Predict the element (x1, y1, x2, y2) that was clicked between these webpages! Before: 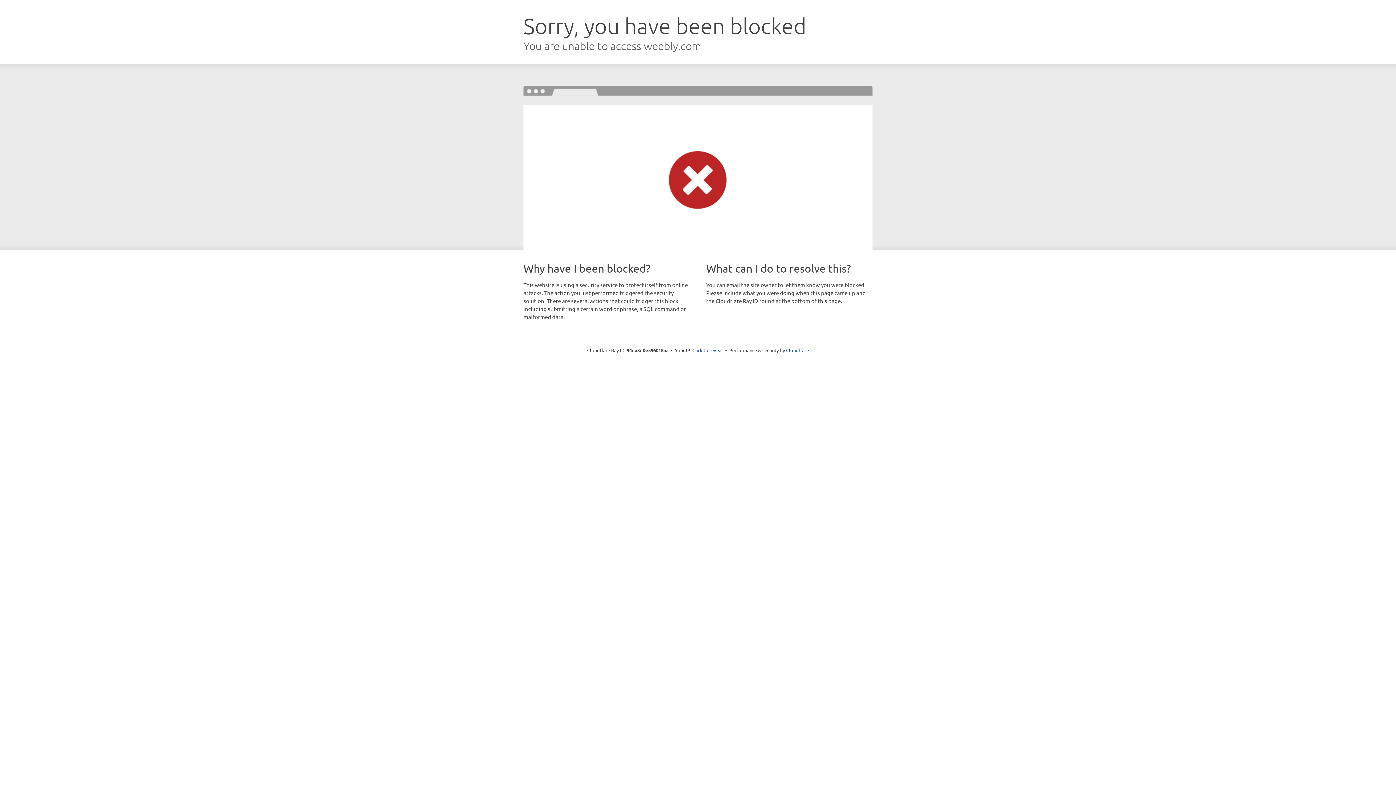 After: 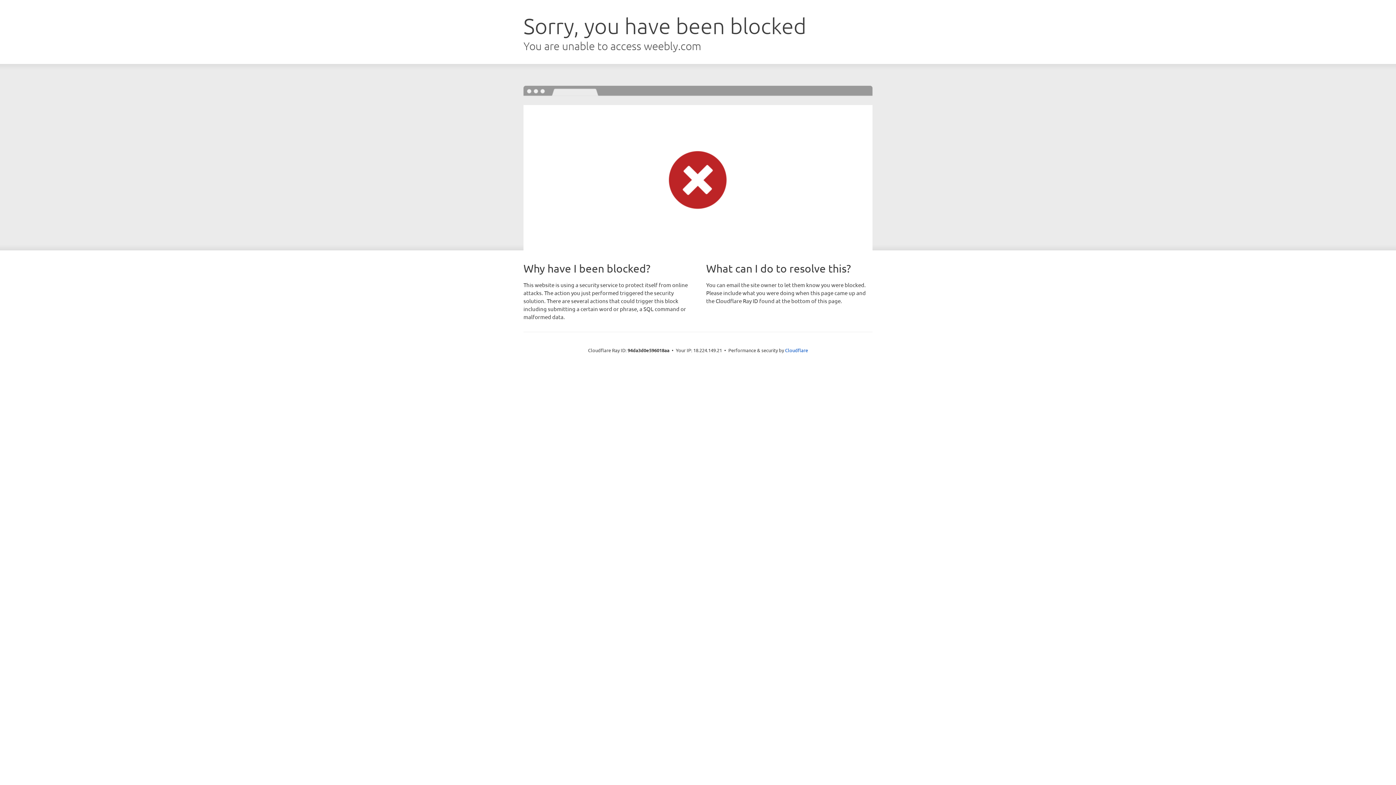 Action: bbox: (692, 346, 723, 353) label: Click to reveal